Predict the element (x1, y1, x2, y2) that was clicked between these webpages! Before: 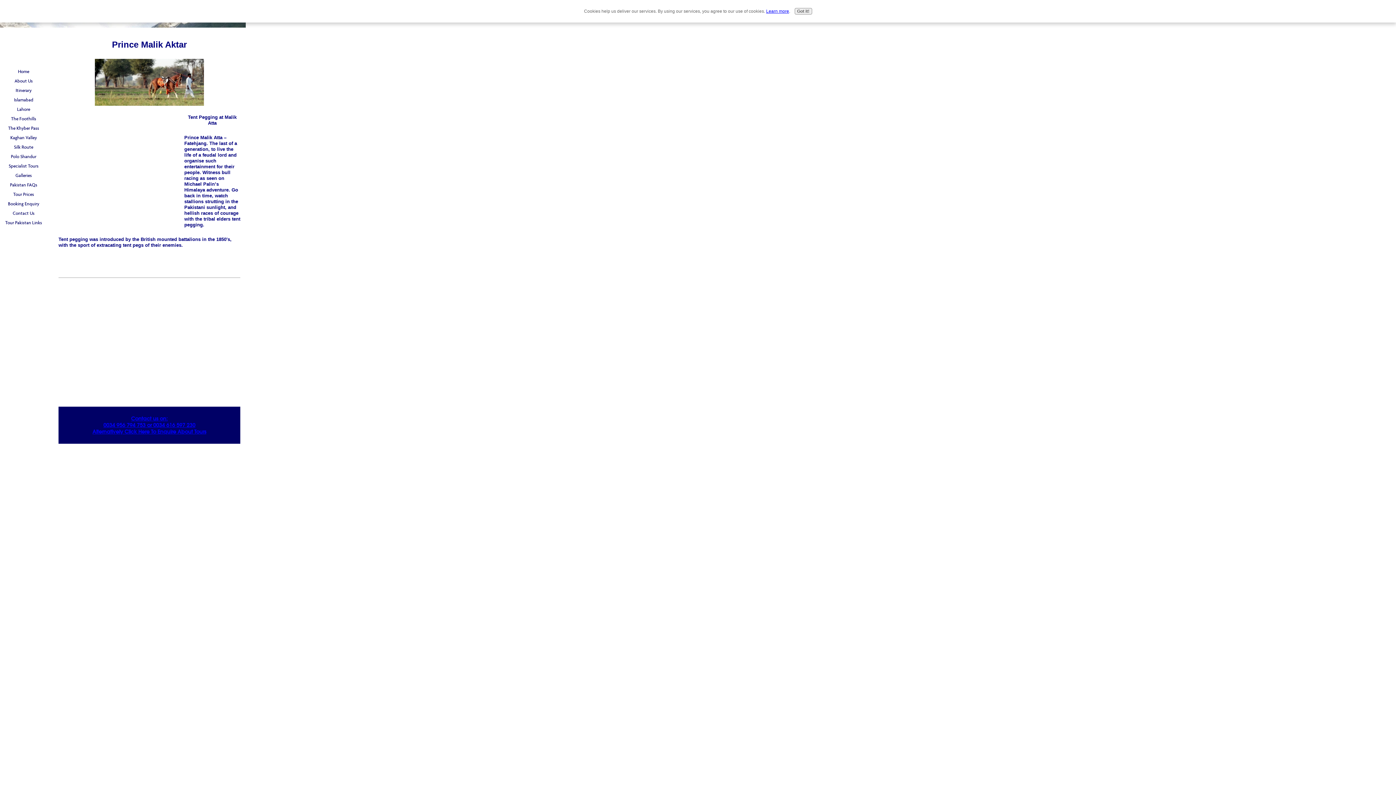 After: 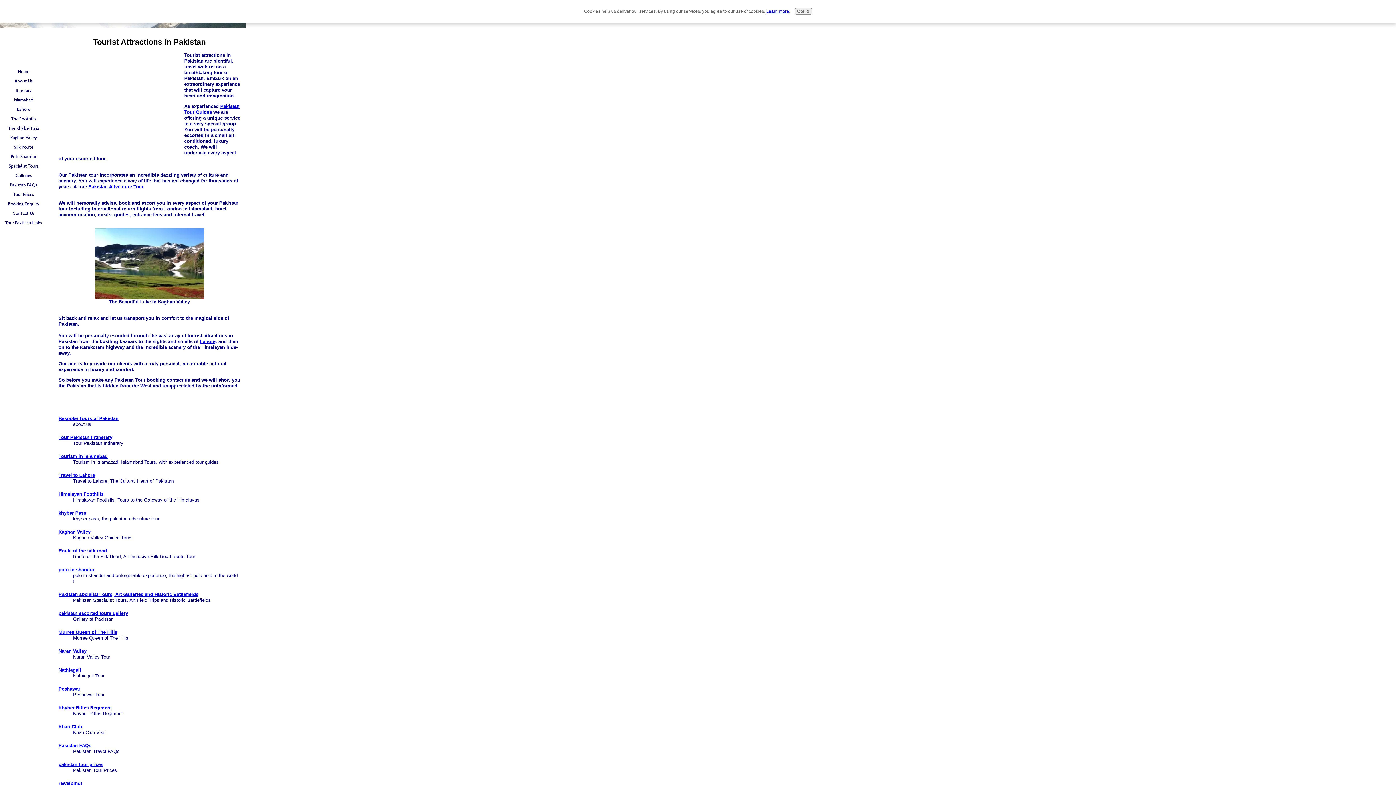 Action: label: Home bbox: (0, 66, 47, 76)